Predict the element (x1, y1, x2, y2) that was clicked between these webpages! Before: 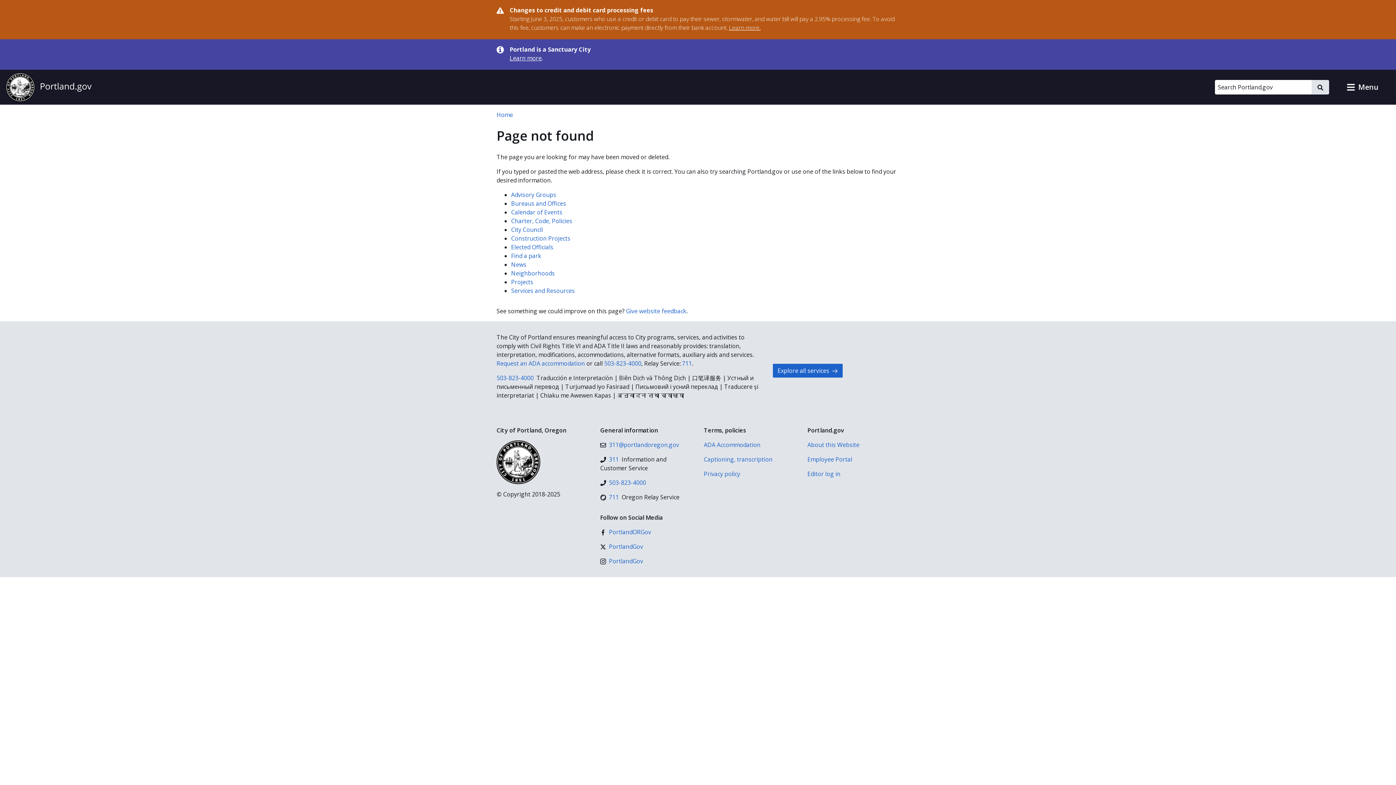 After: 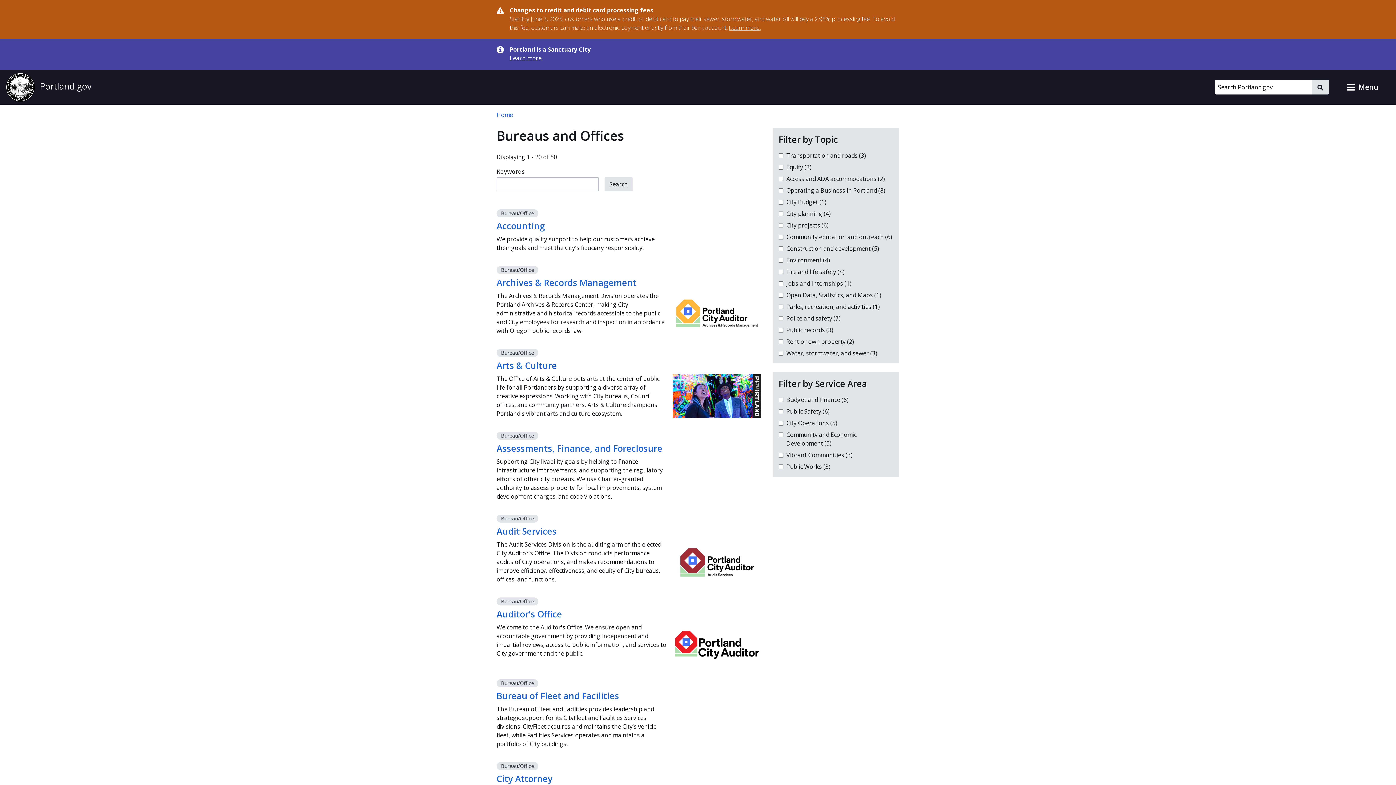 Action: bbox: (511, 199, 566, 207) label: Bureaus and Offices